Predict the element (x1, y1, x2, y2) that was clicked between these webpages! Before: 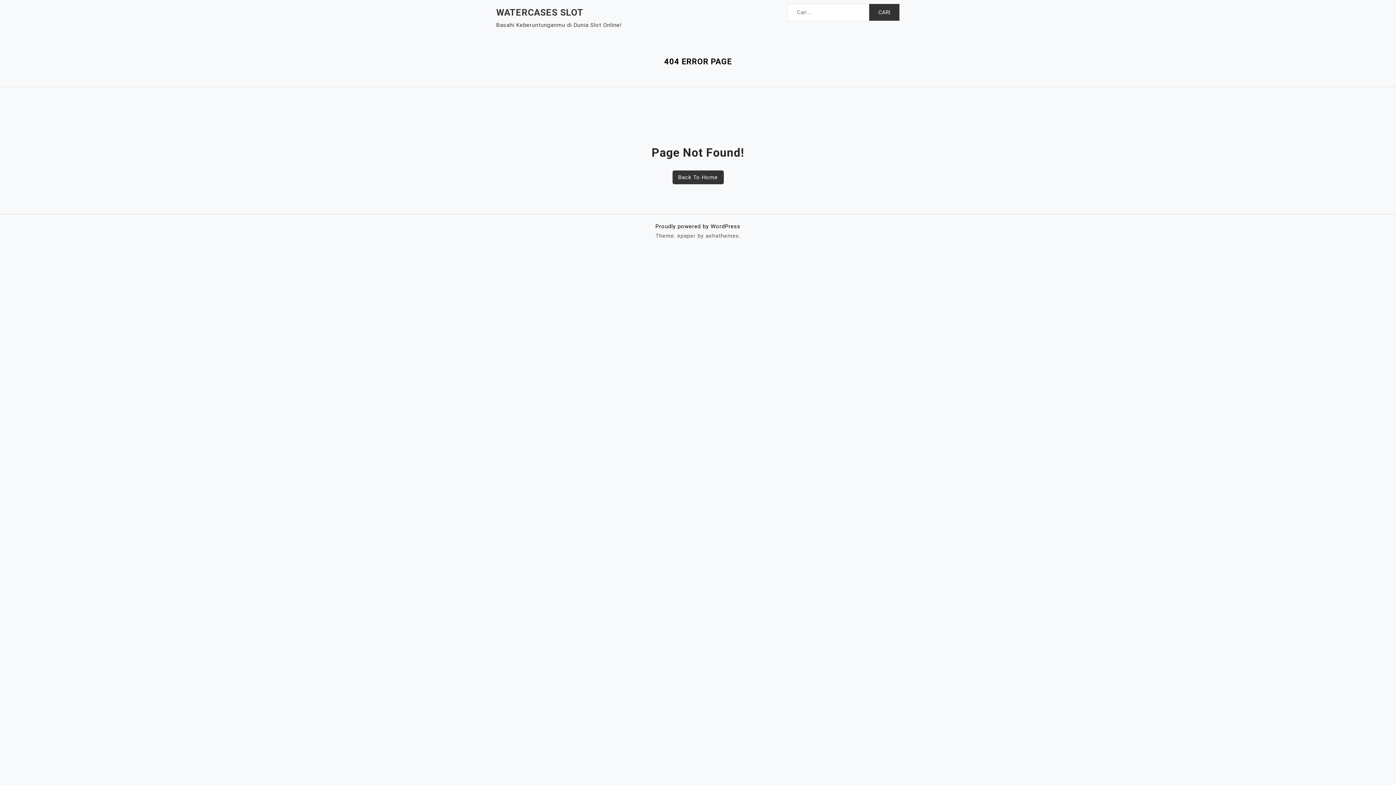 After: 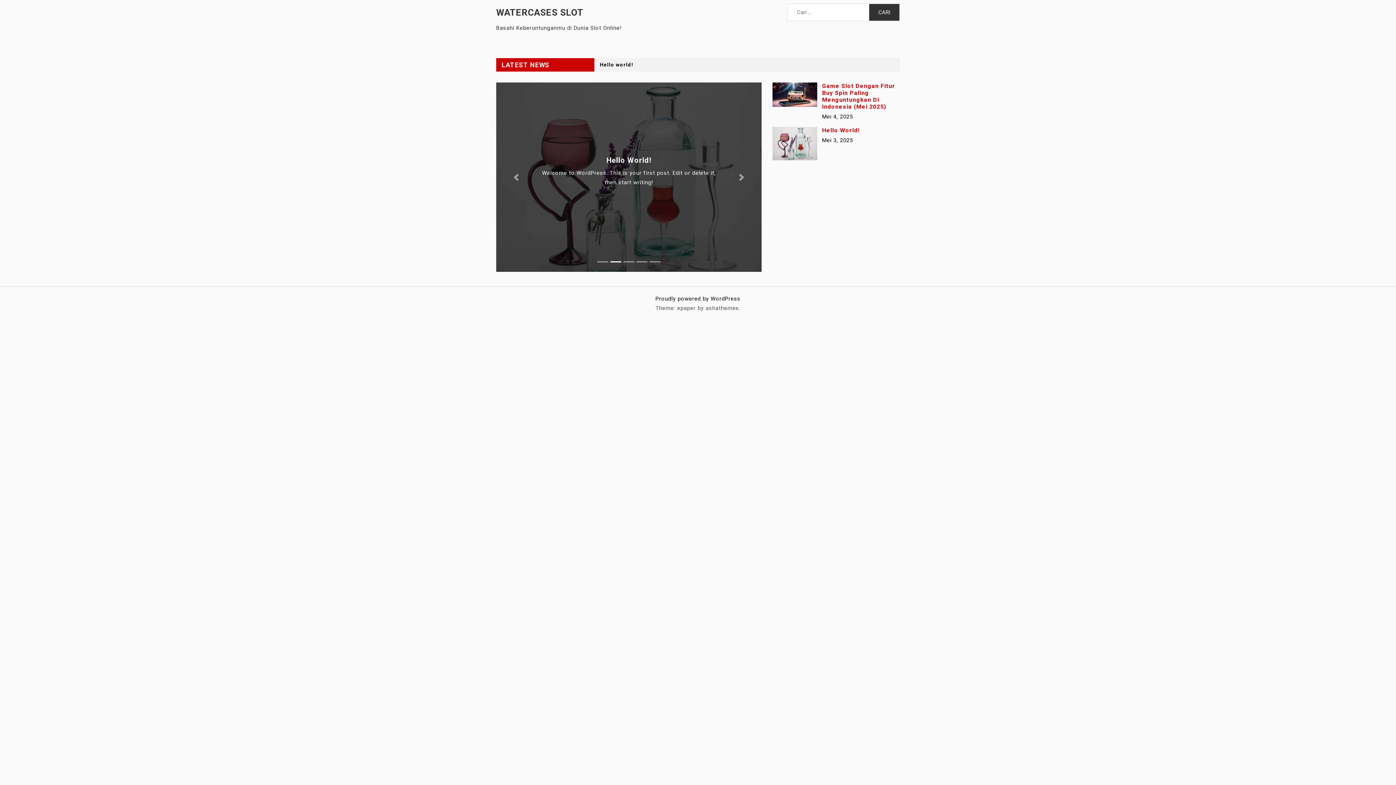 Action: bbox: (672, 170, 723, 184) label: Back To Home